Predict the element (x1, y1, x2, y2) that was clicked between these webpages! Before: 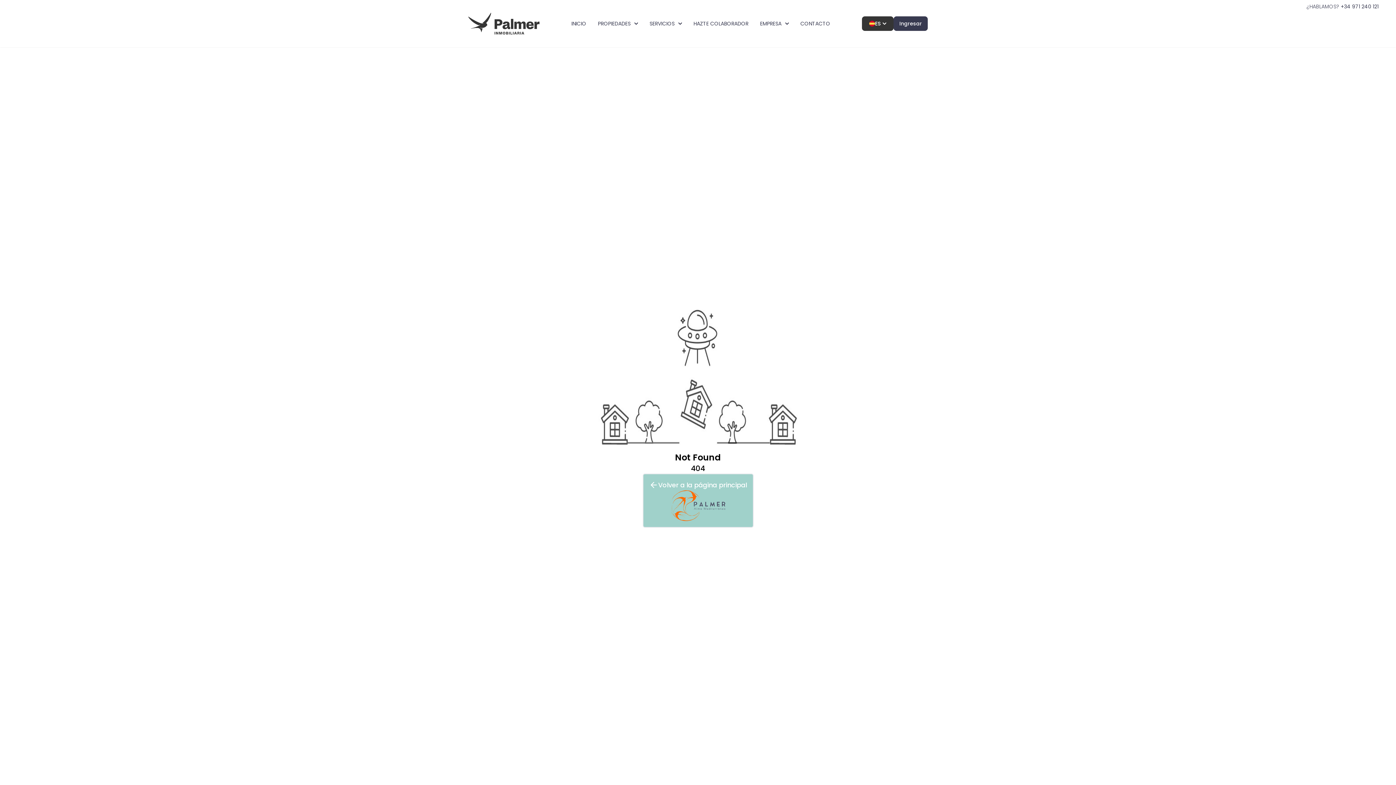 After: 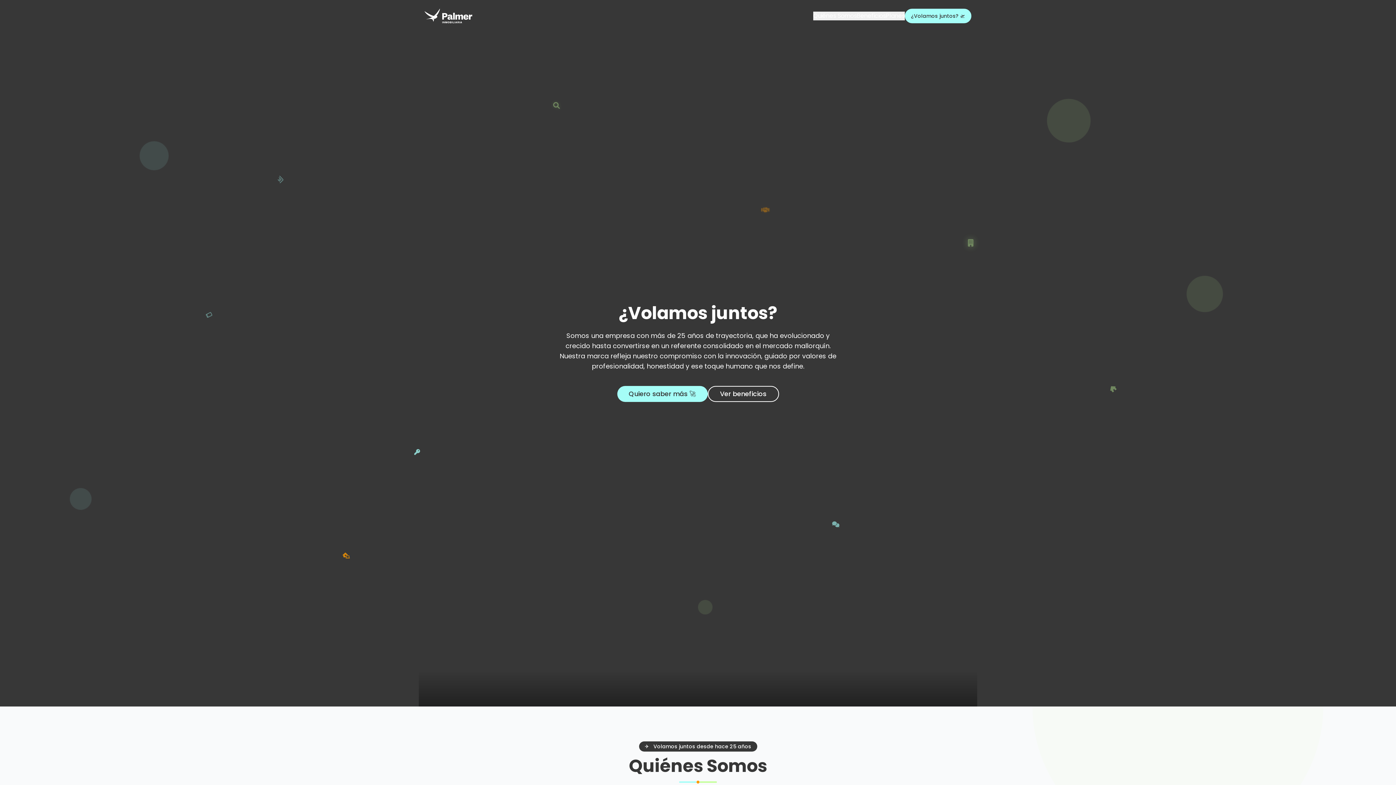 Action: bbox: (693, 20, 748, 27) label: HAZTE COLABORADOR